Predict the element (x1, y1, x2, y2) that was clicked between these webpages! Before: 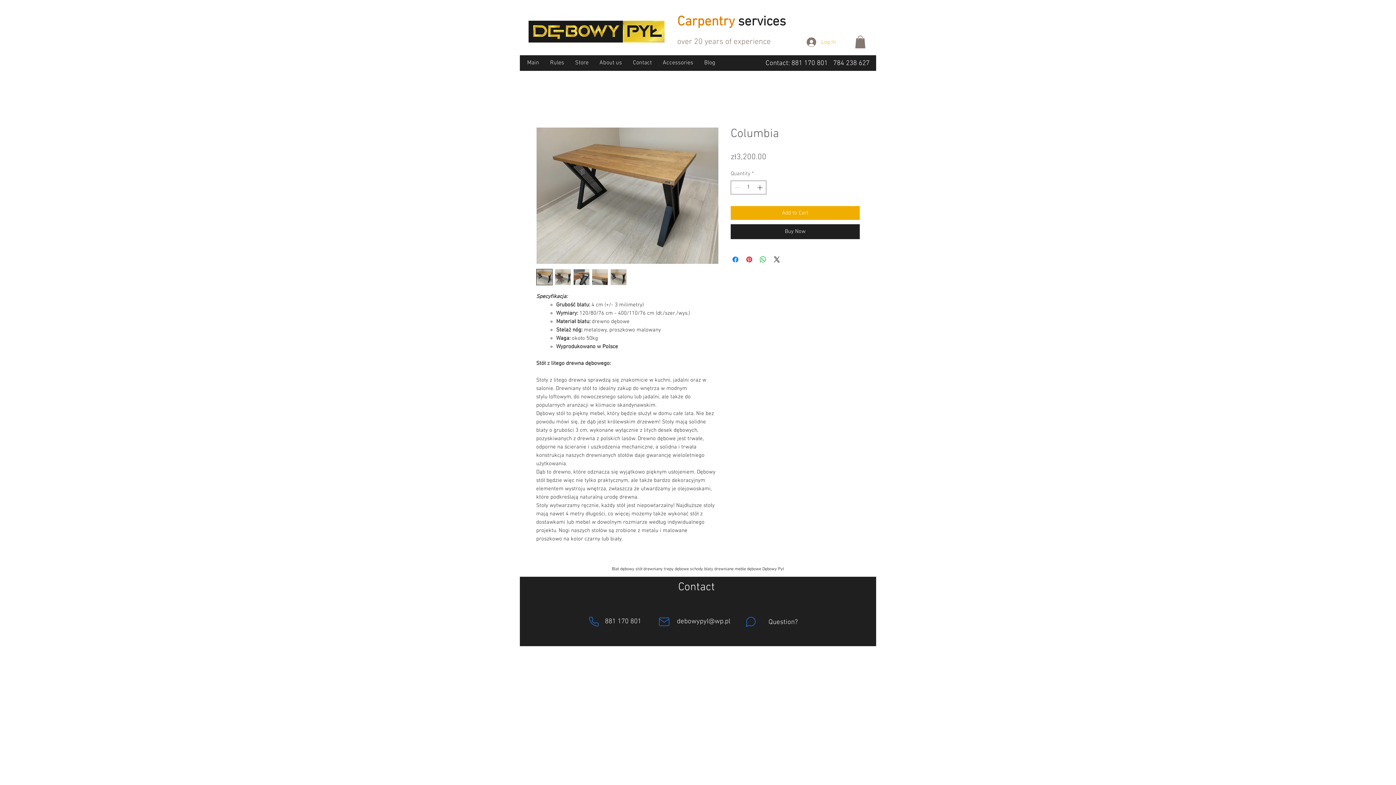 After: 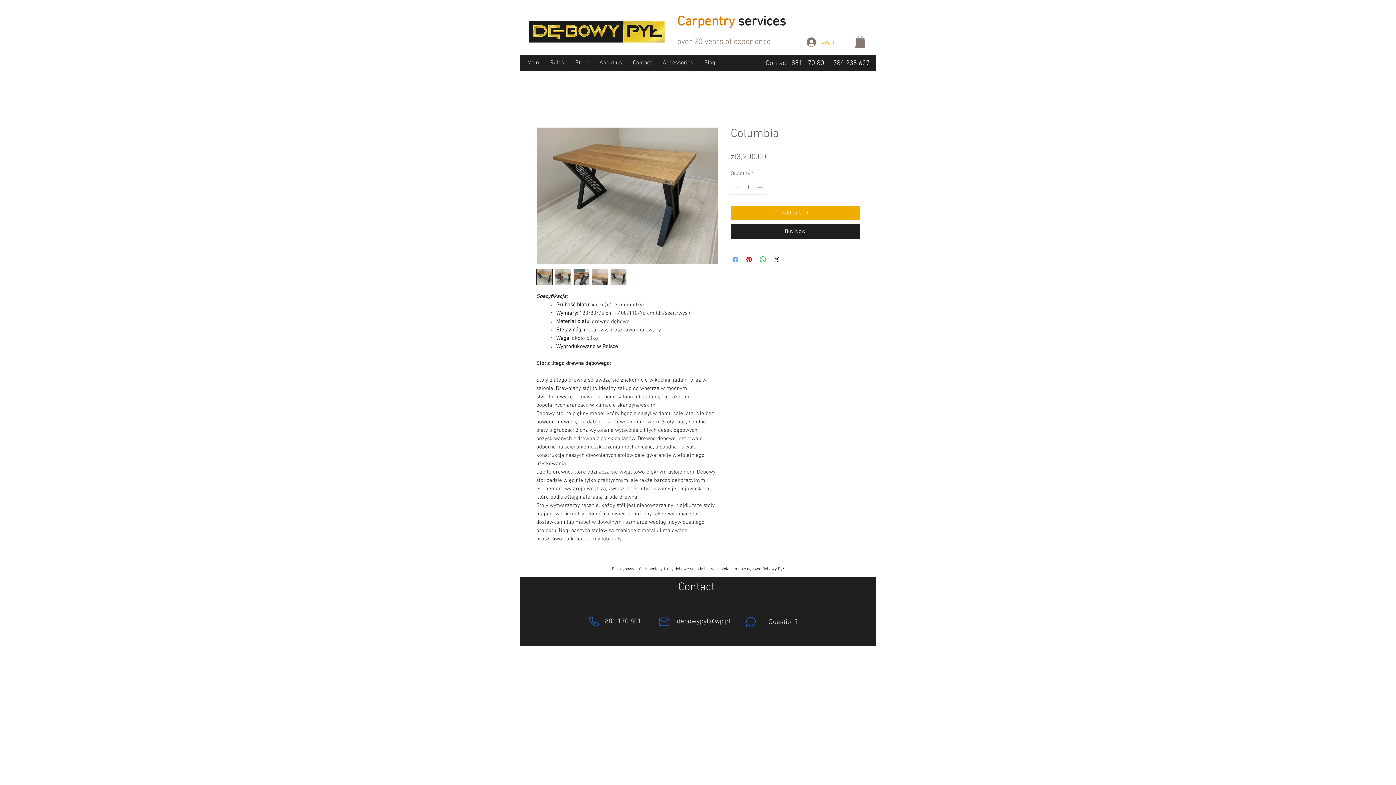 Action: label: Share on Facebook bbox: (731, 255, 740, 264)